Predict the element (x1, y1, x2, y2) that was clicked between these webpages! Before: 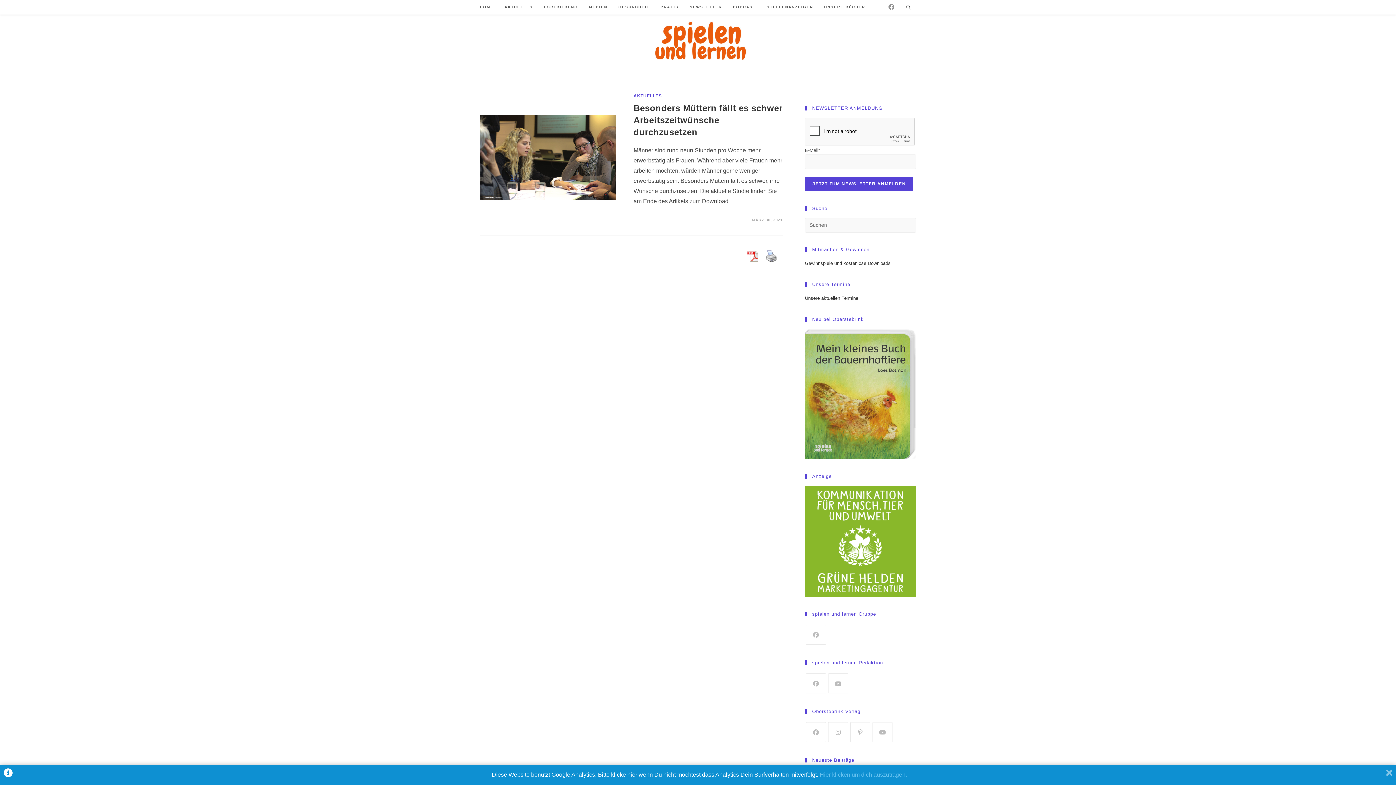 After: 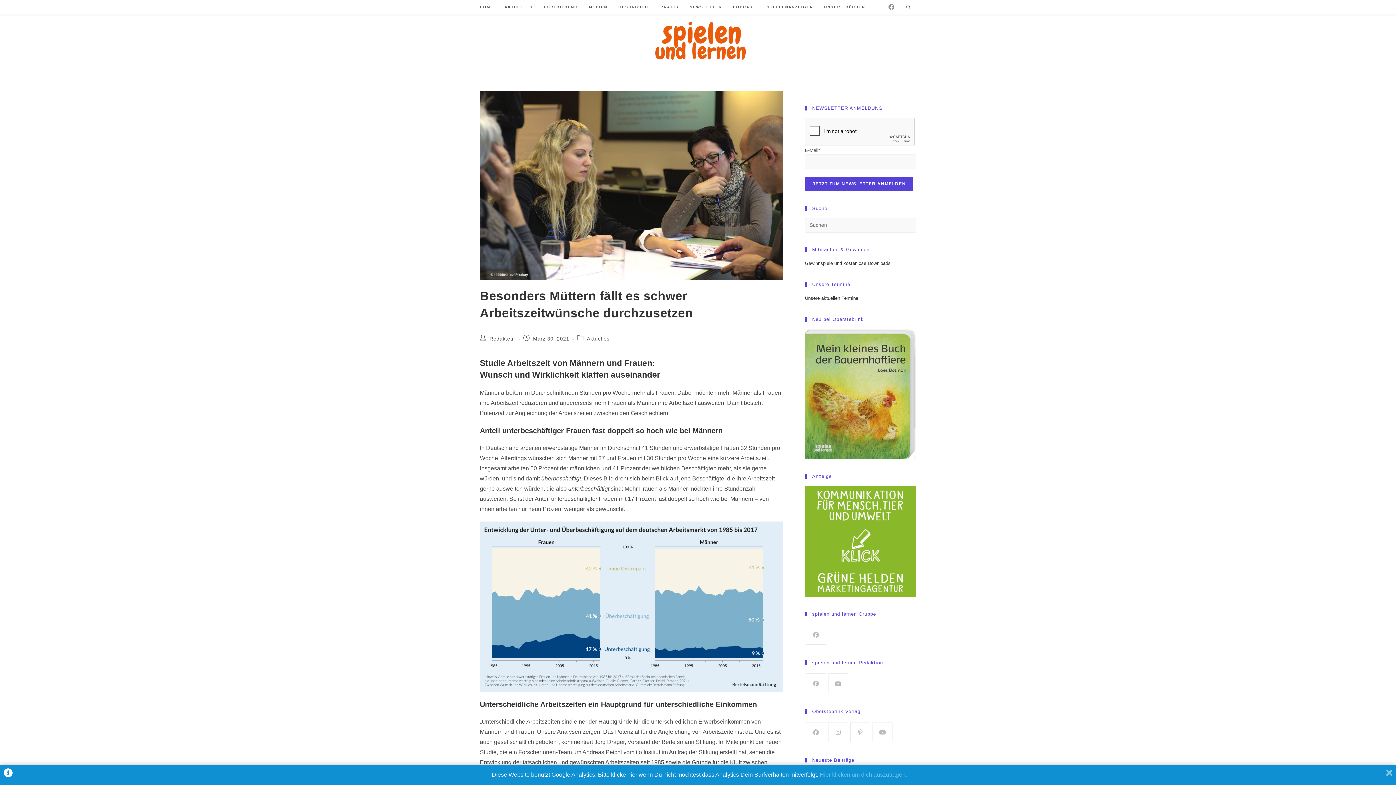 Action: label: Besonders Müttern fällt es schwer Arbeitszeitwünsche durchzusetzen bbox: (633, 103, 782, 137)